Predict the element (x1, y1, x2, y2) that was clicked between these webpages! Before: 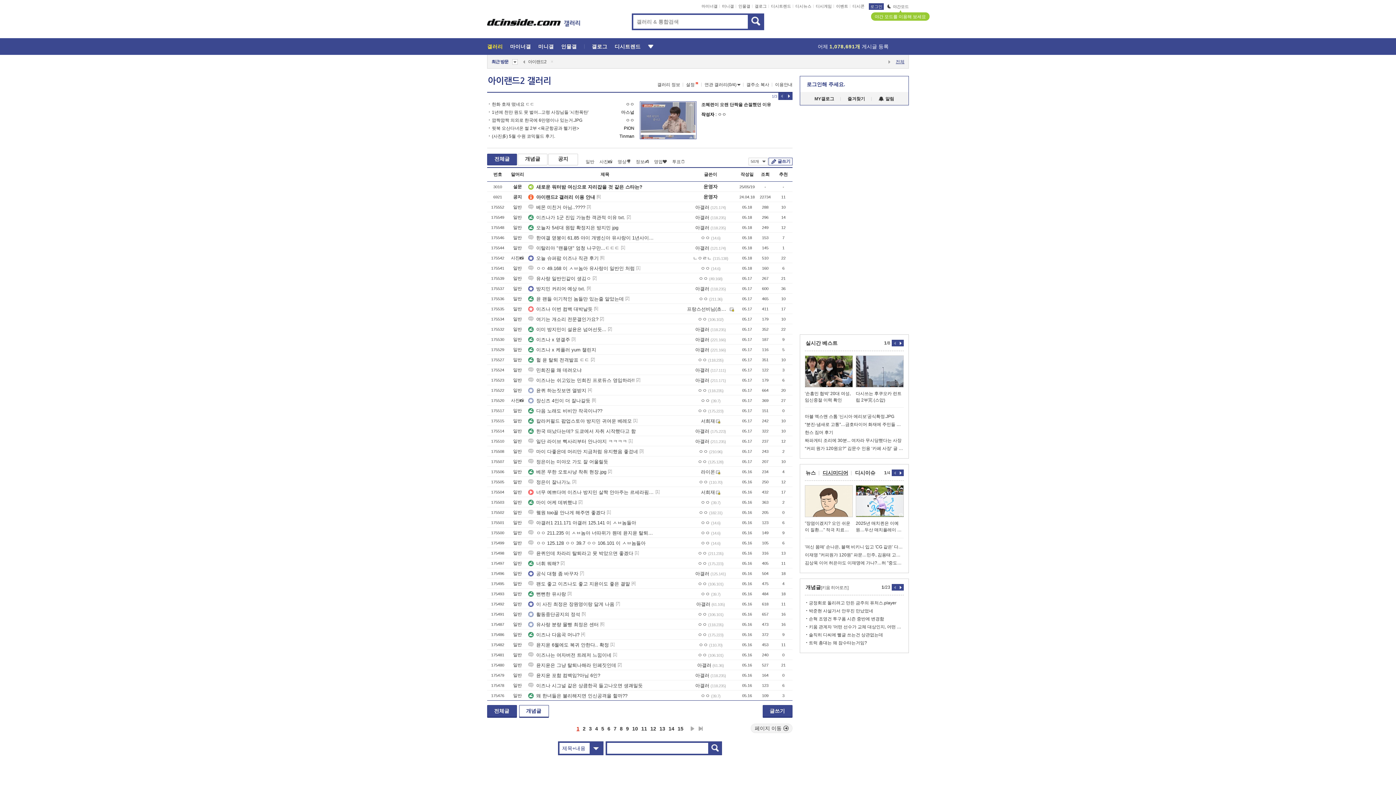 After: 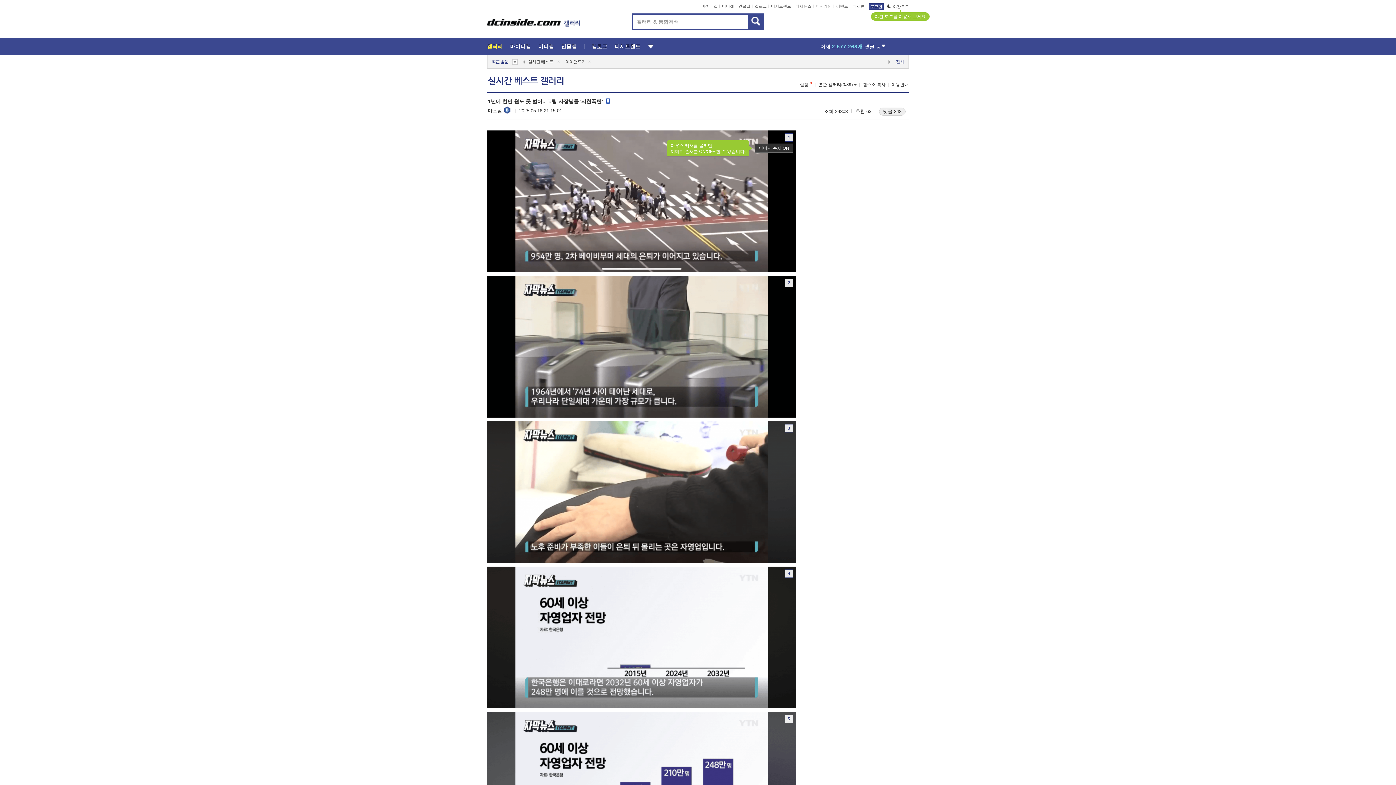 Action: label: 1년에 천만 원도 못 벌어...고령 사장님들 '시한폭탄' bbox: (489, 108, 600, 116)